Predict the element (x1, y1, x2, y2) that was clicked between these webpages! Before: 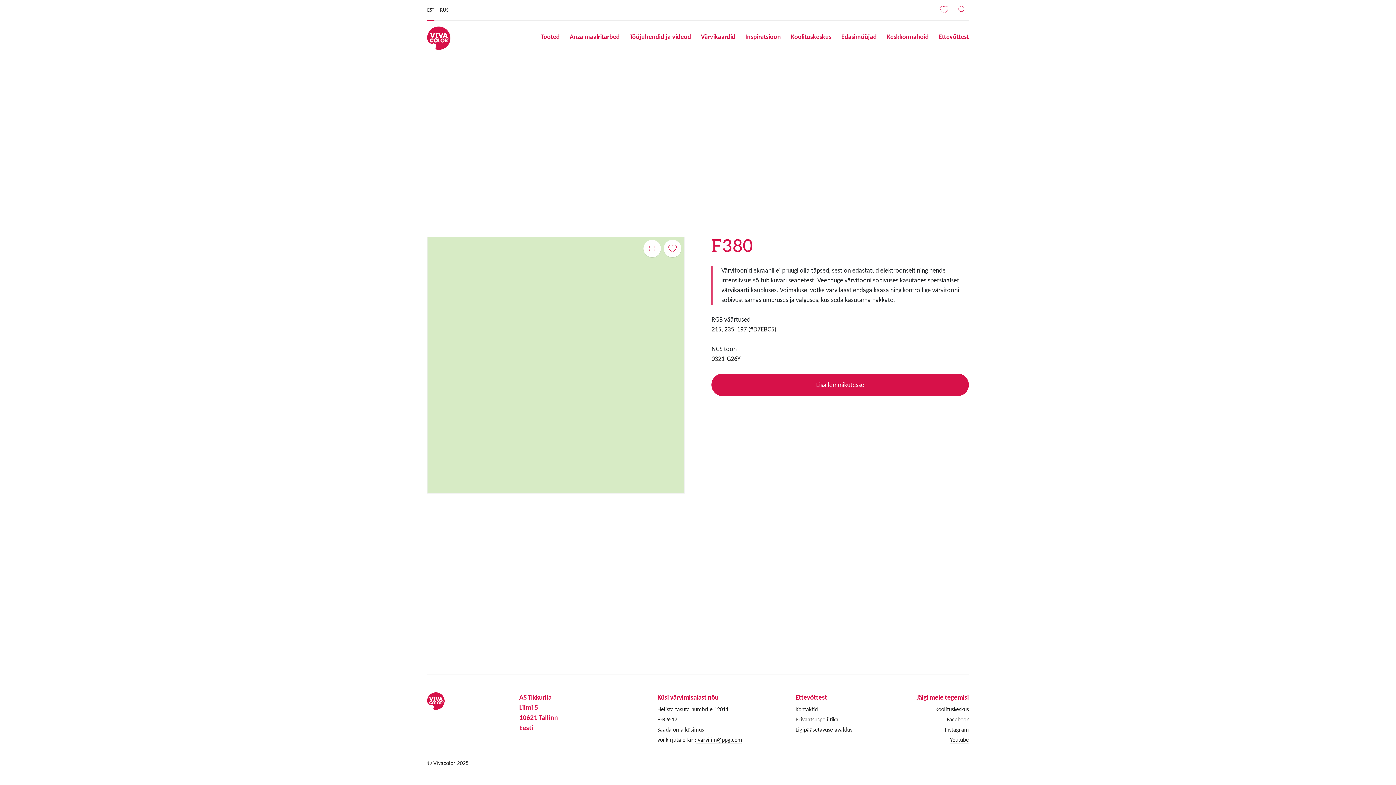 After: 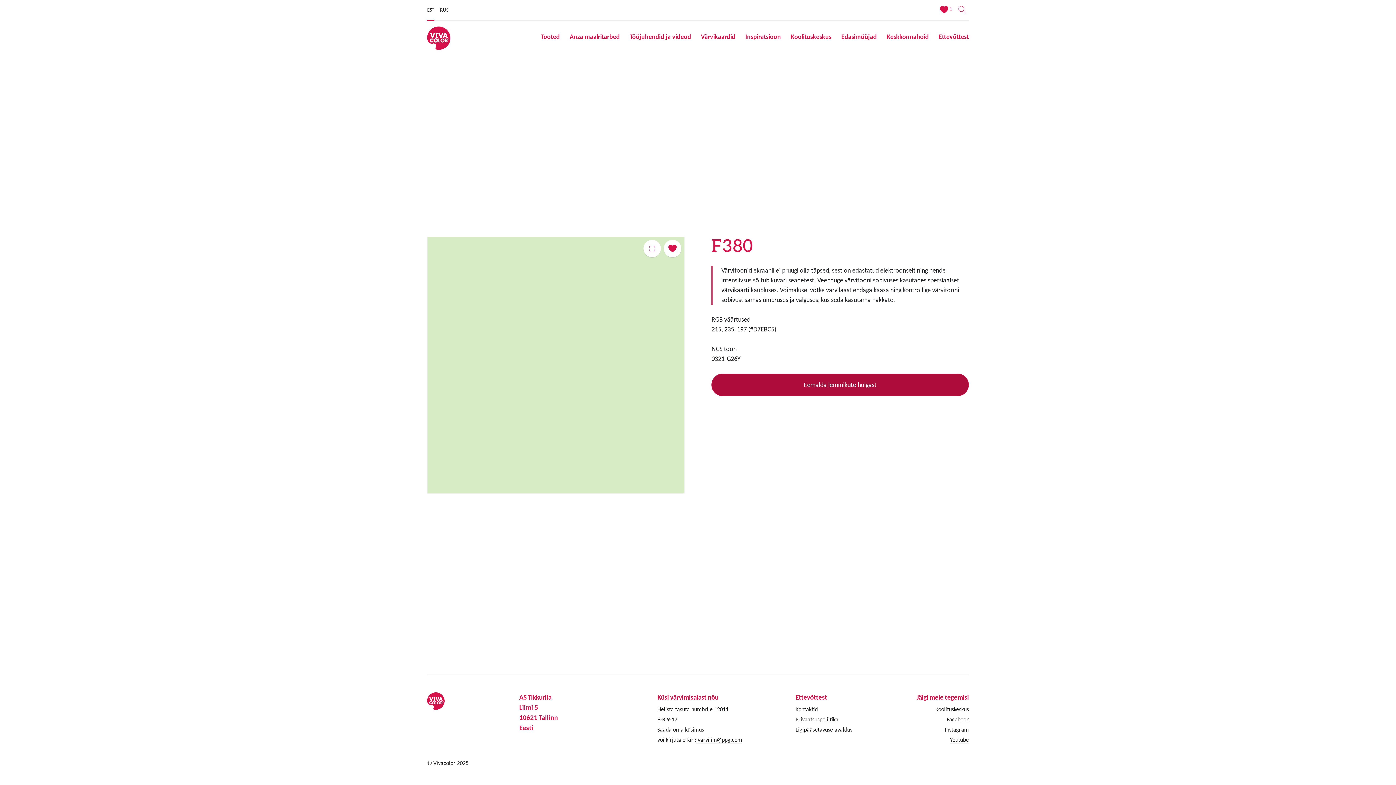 Action: bbox: (711, 373, 969, 396) label: Lisa lemmikutesse